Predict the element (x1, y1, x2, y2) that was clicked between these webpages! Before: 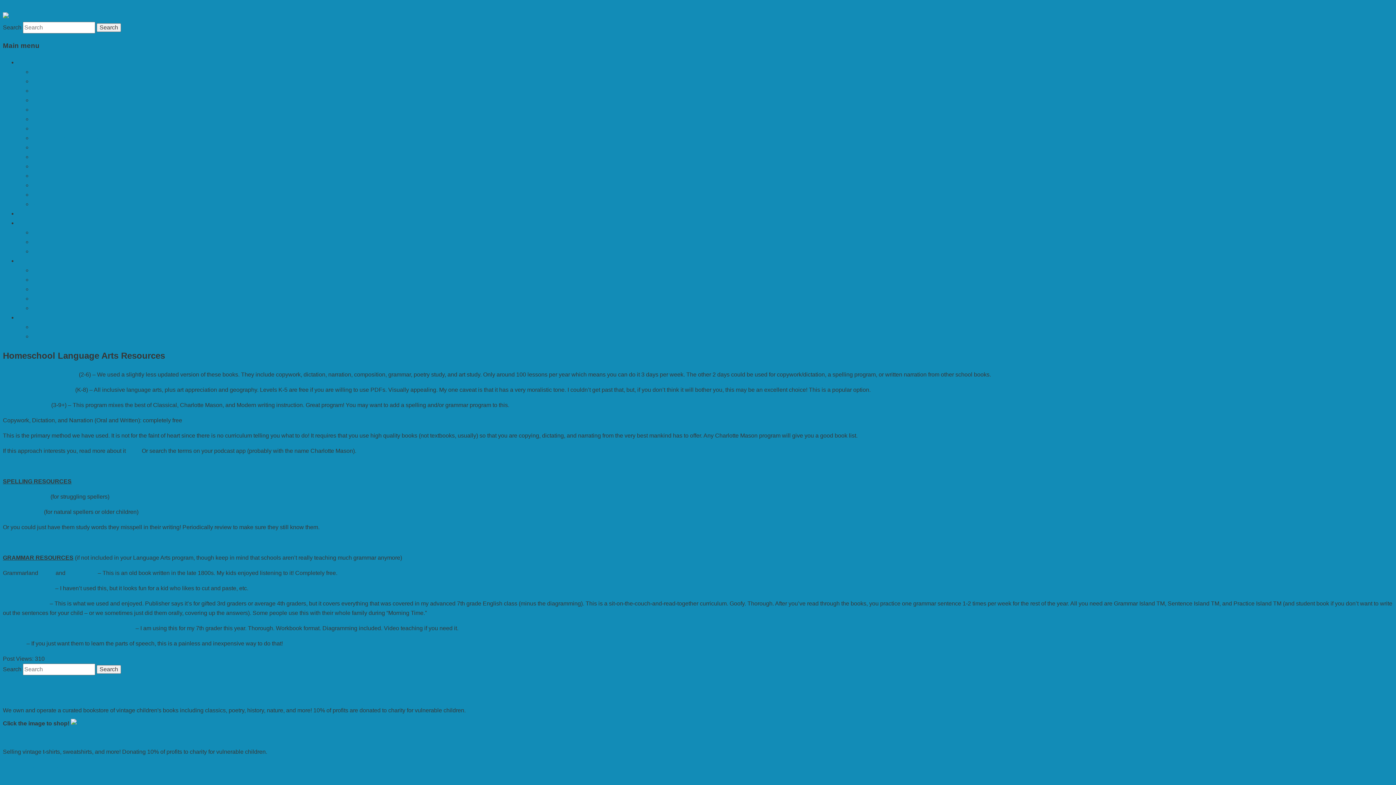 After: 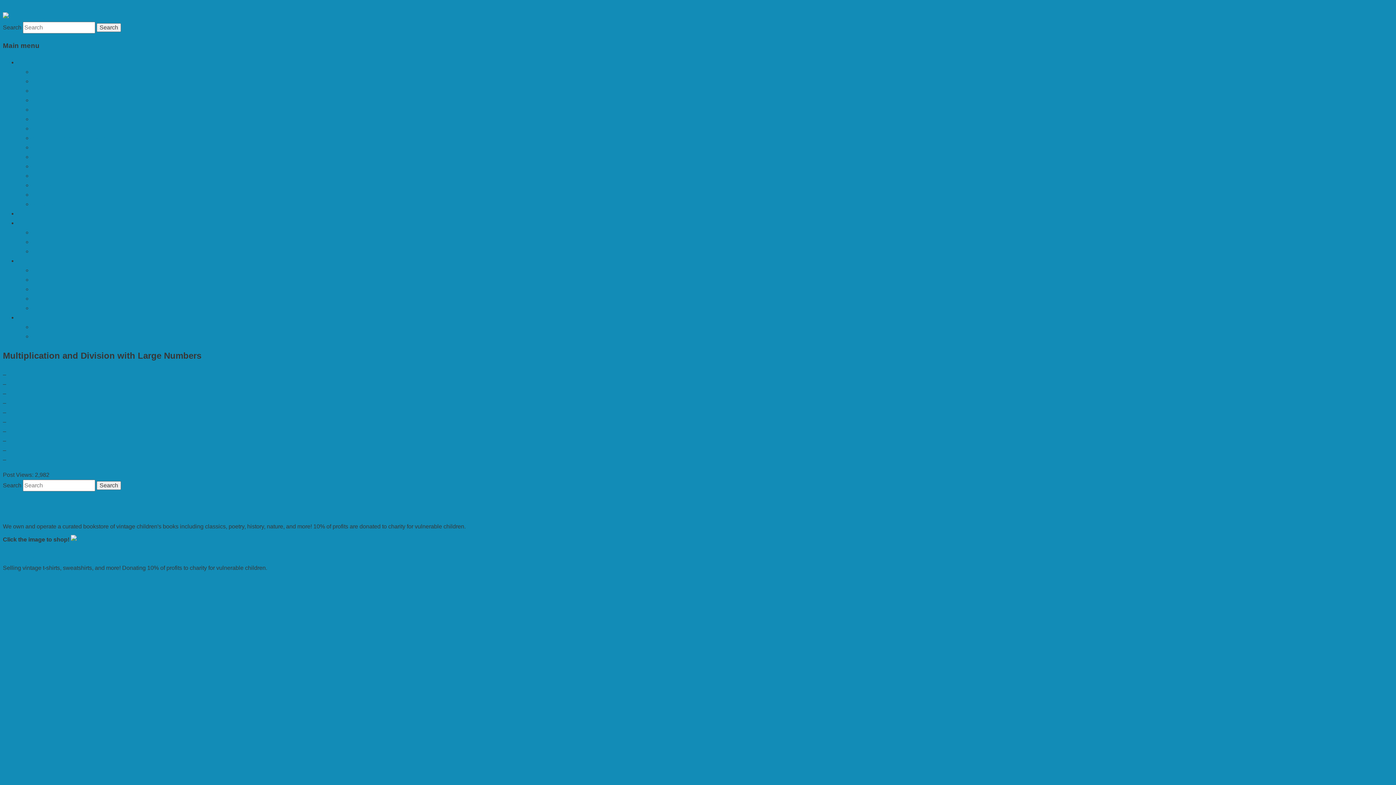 Action: bbox: (32, 135, 147, 141) label: Multiplication & Division with Large Numbers